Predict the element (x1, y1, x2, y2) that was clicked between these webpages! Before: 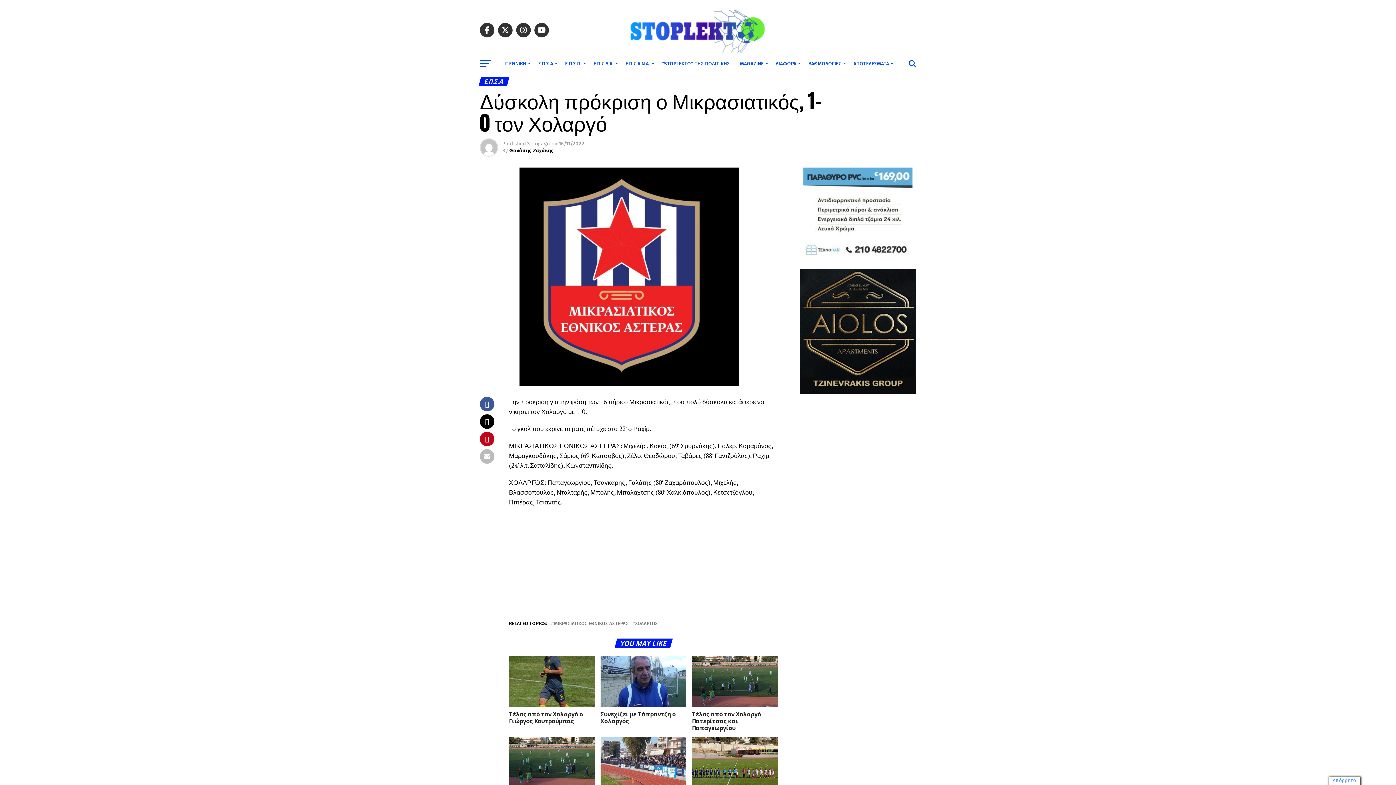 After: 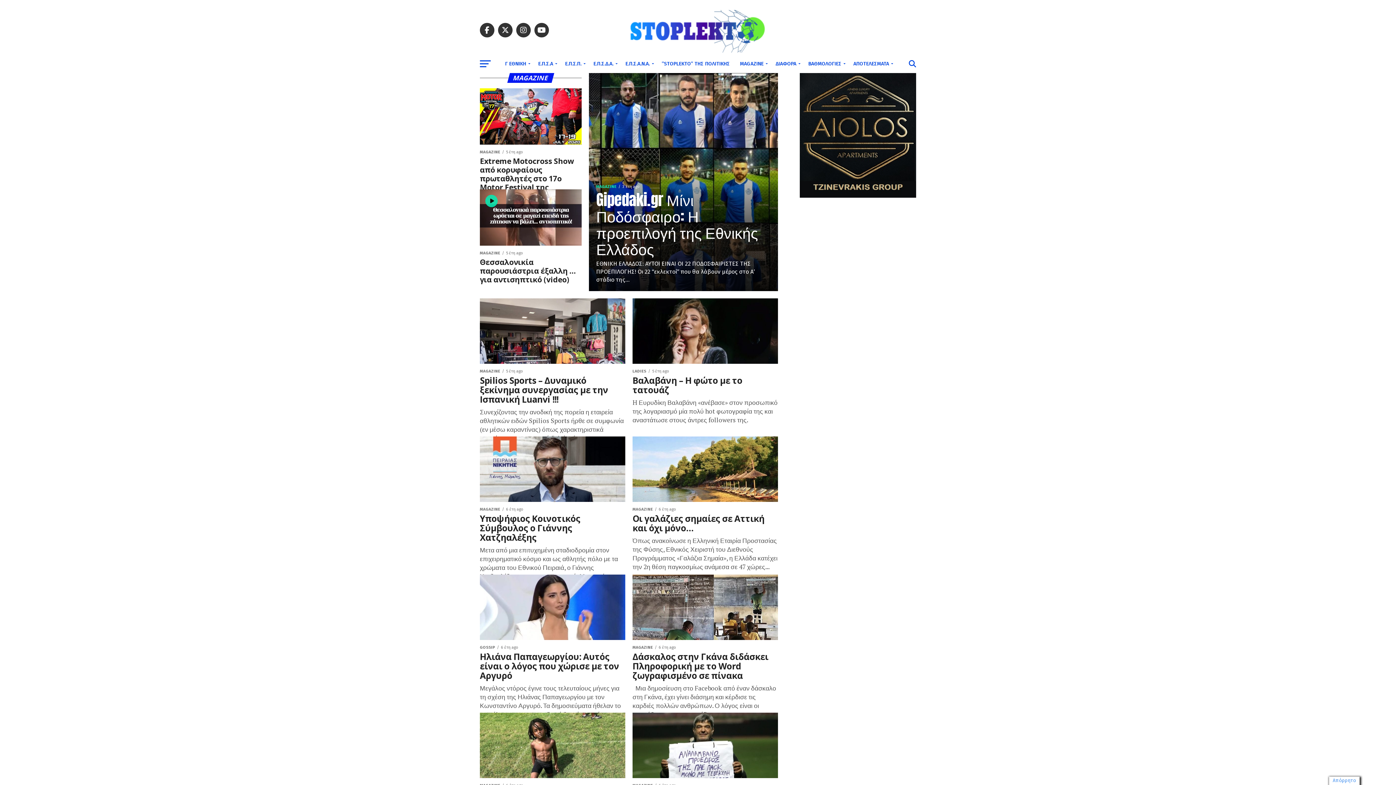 Action: bbox: (735, 54, 770, 73) label: MAGAZINE